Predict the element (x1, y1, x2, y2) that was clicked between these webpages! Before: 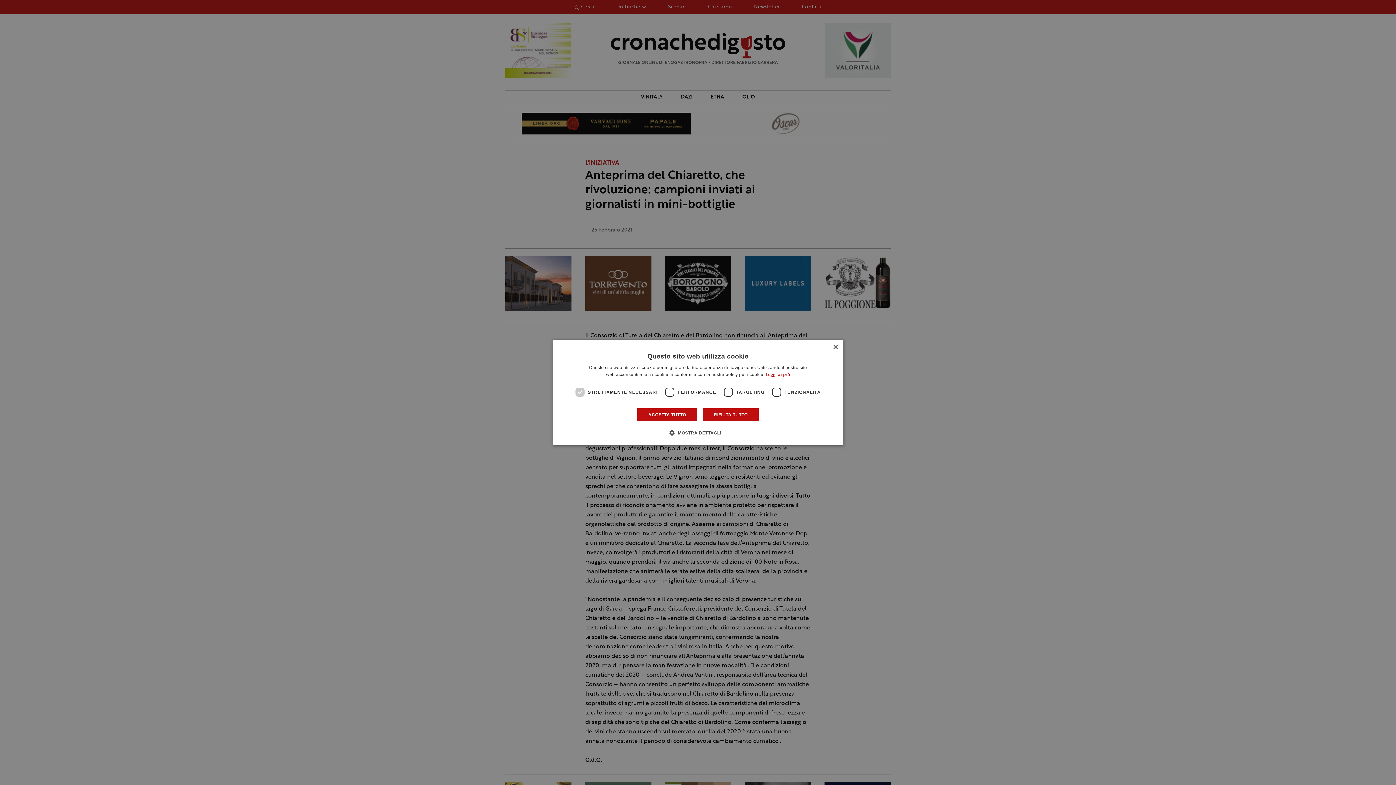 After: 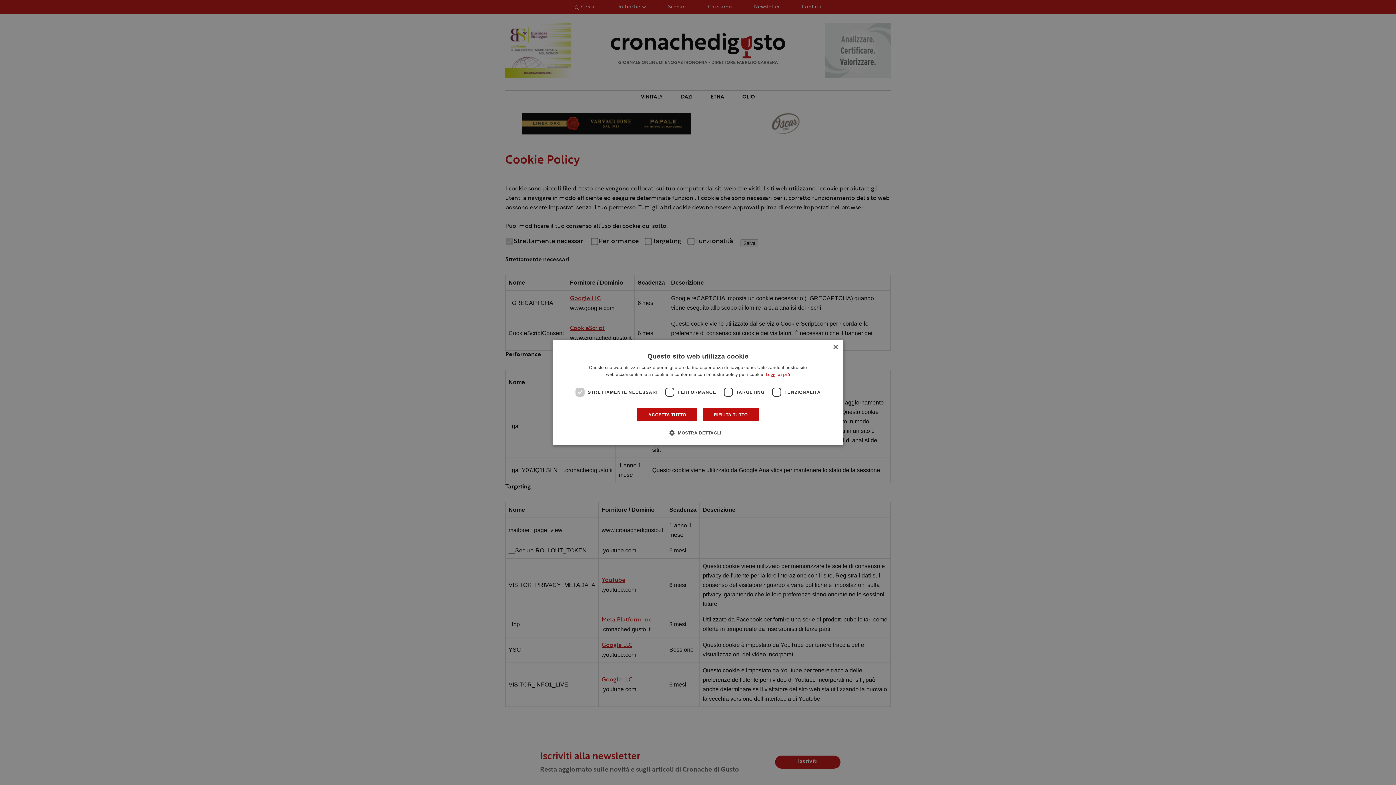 Action: label: Leggi di più bbox: (765, 372, 790, 377)